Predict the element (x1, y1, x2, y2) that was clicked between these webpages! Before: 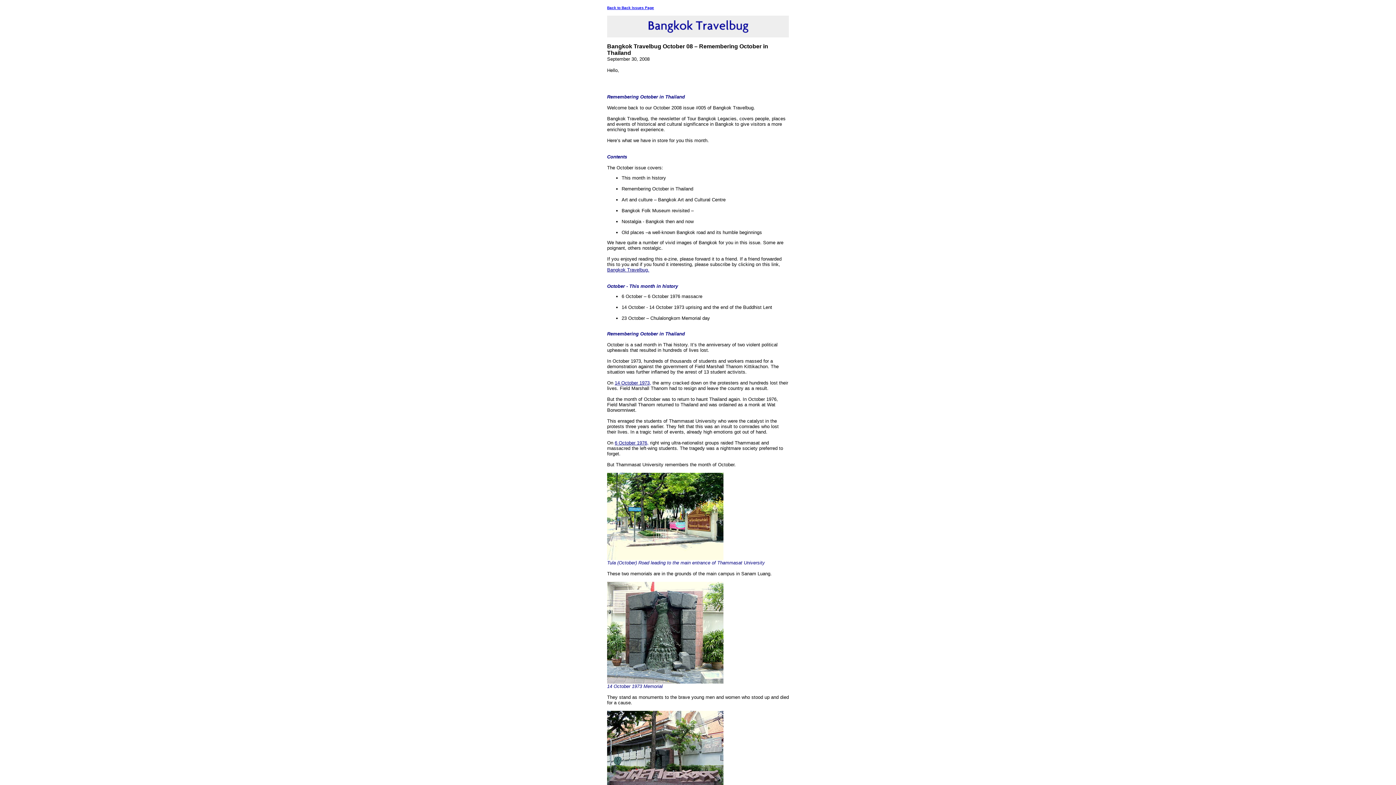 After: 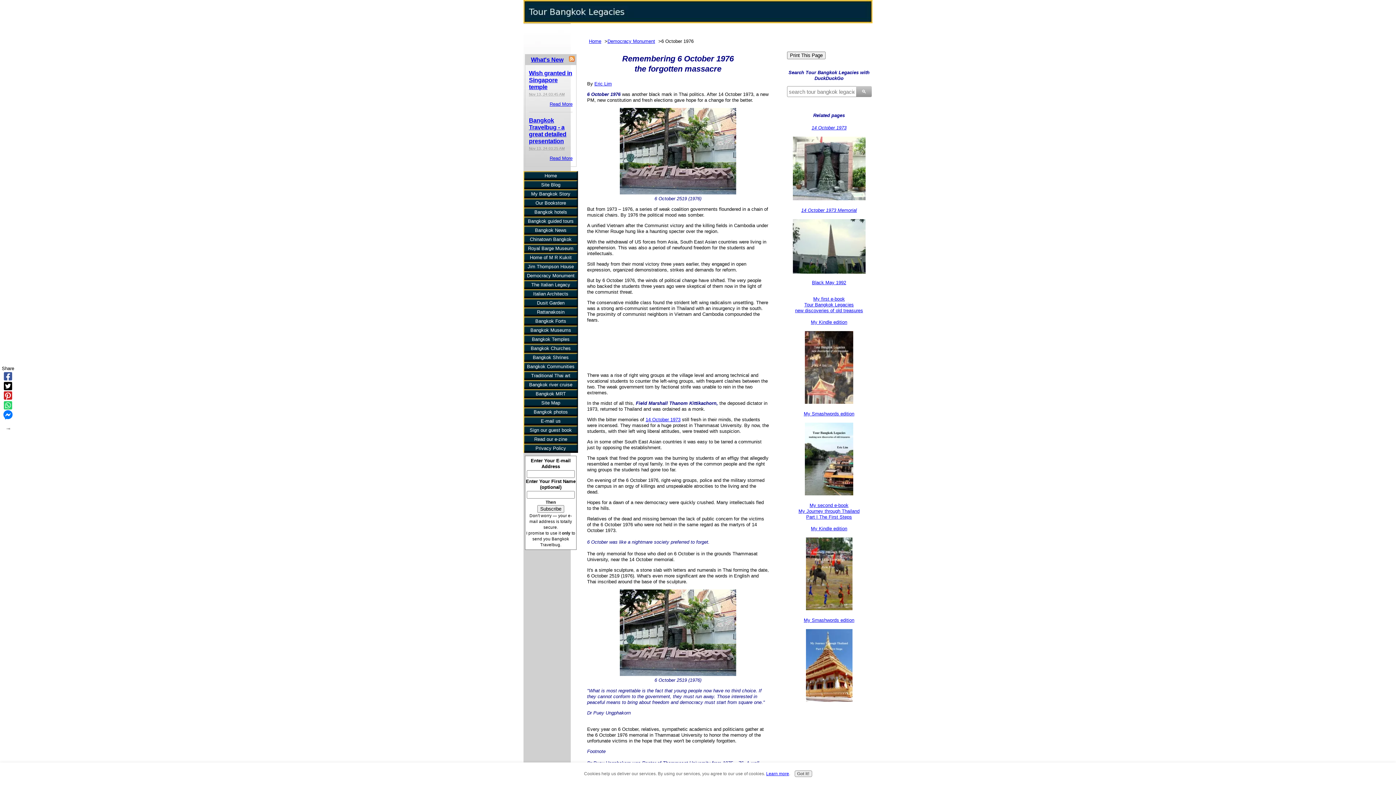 Action: bbox: (614, 440, 648, 445) label: 6 October 1976,